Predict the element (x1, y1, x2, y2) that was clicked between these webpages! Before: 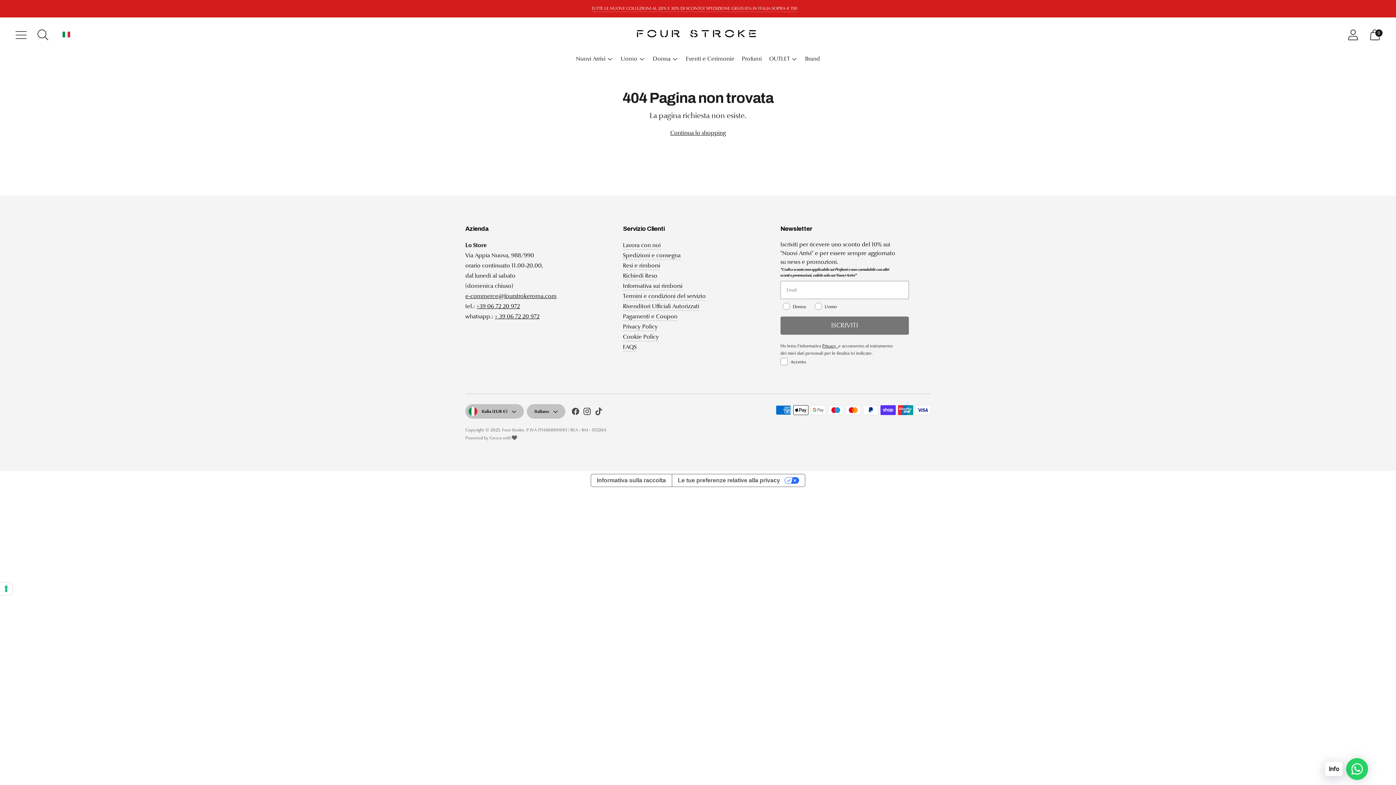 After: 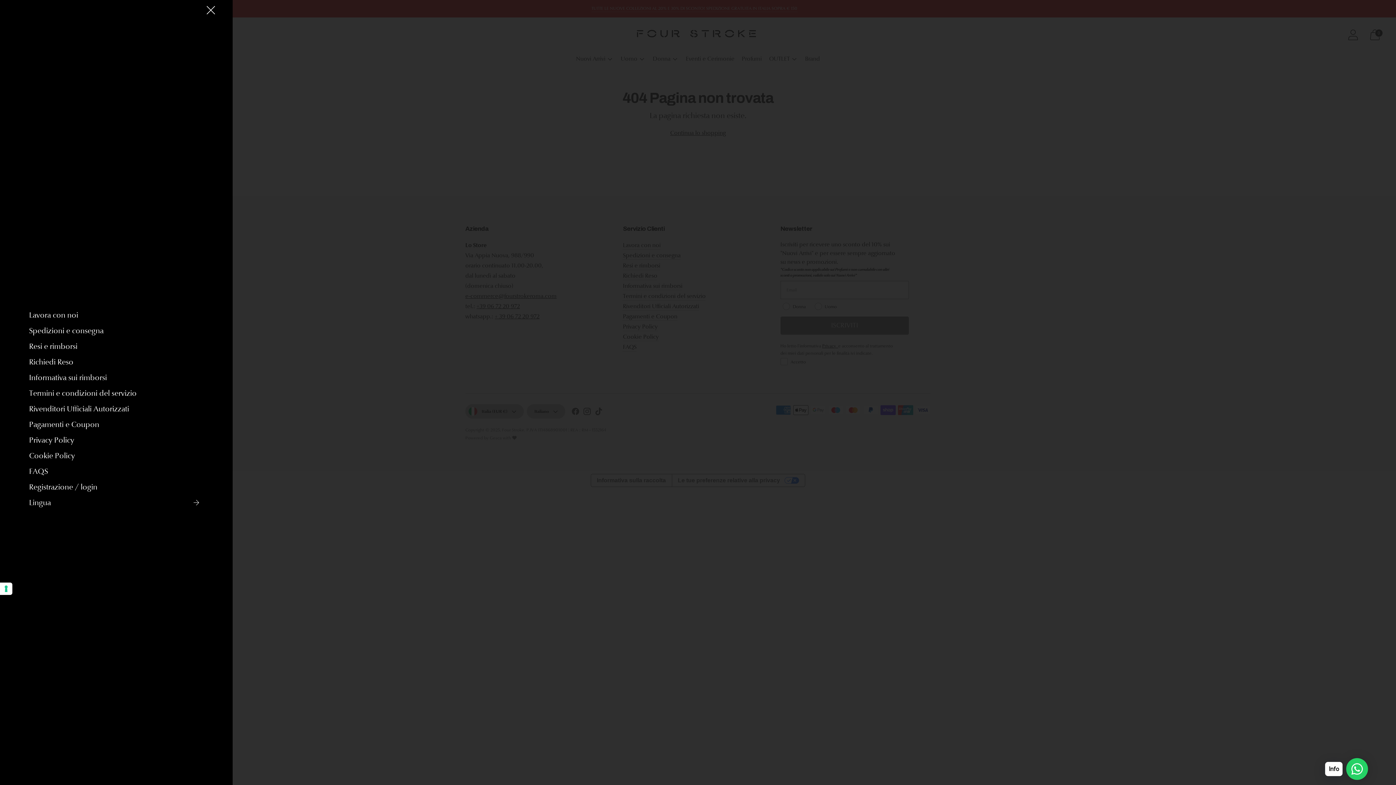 Action: label: Apri menu modale bbox: (10, 24, 31, 45)